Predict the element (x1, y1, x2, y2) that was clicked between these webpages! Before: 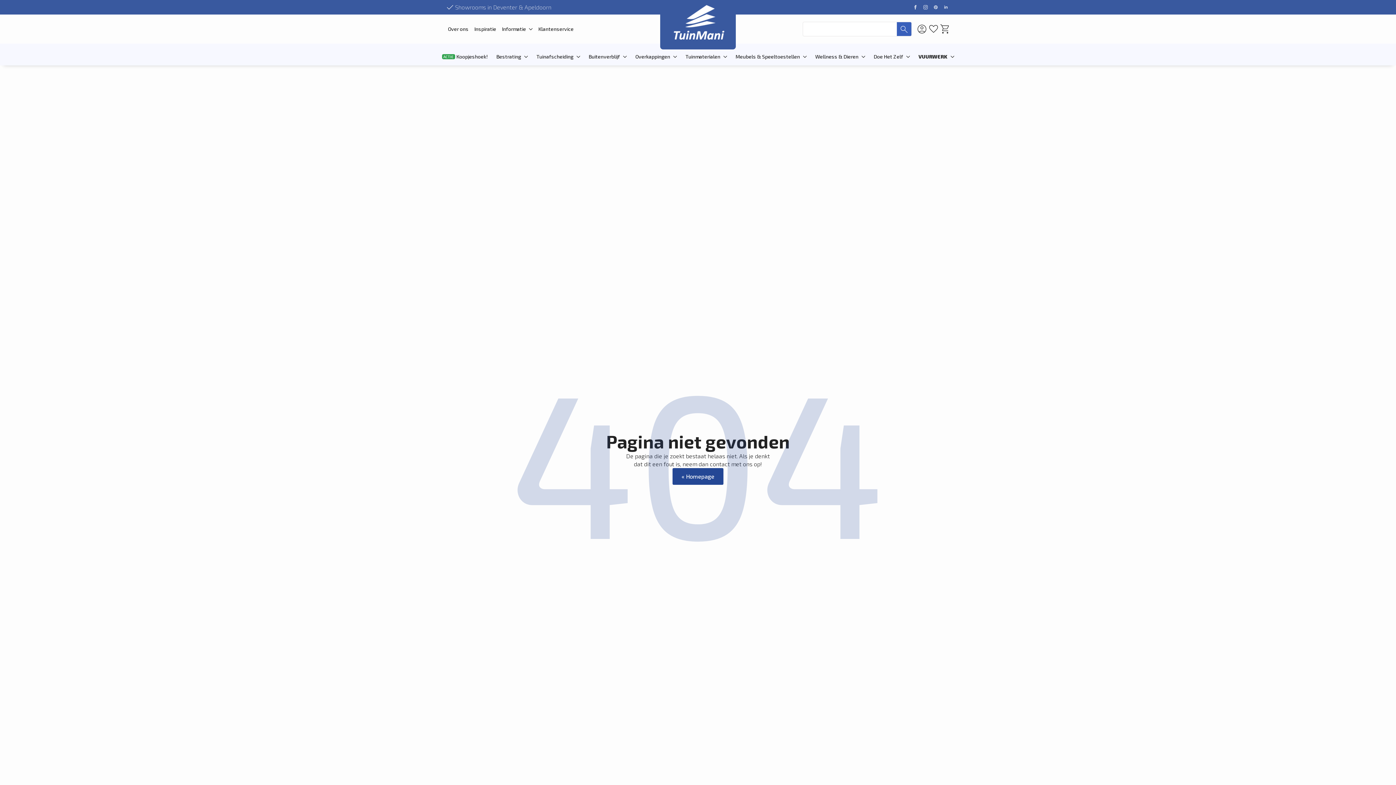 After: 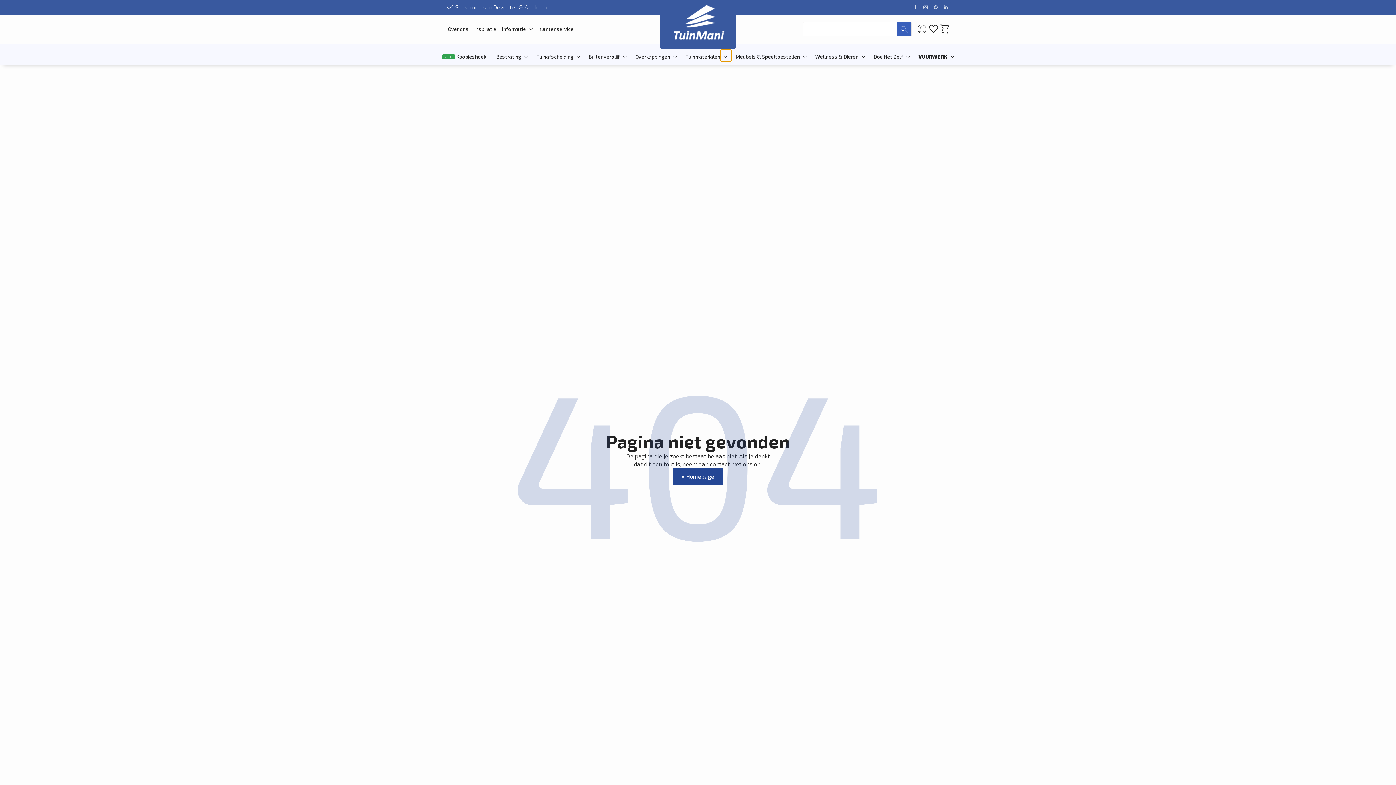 Action: bbox: (720, 49, 731, 61) label: Tuinmaterialen Submenu